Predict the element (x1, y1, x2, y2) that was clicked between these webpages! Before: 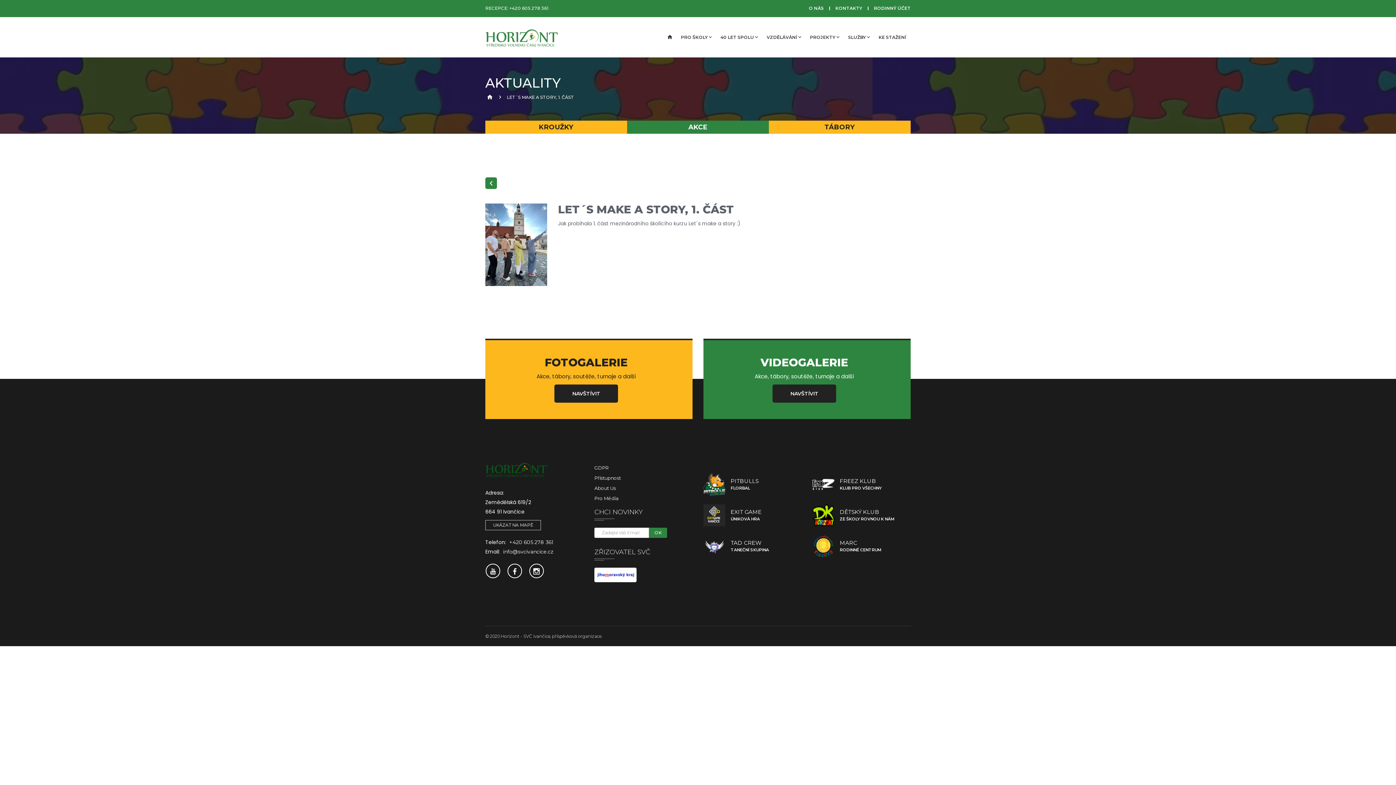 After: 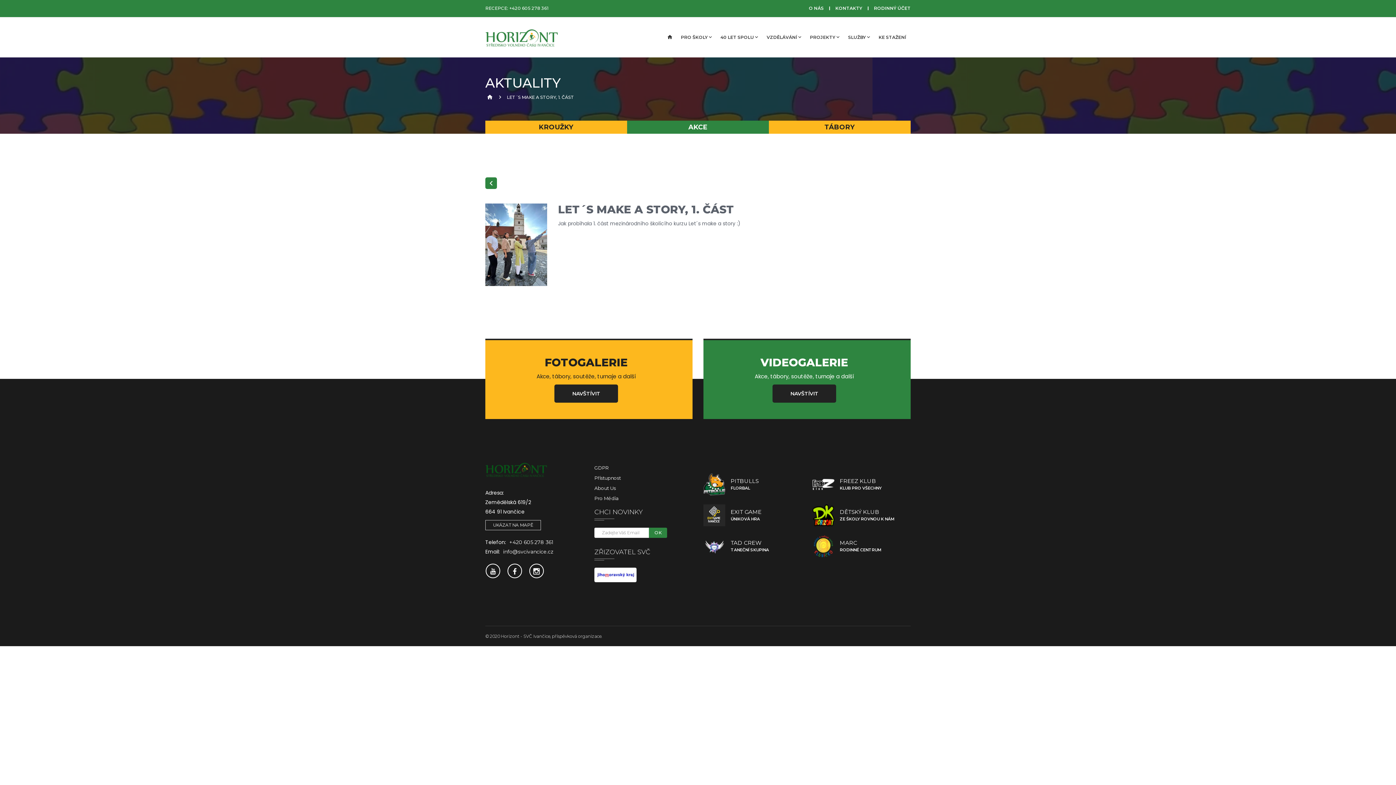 Action: bbox: (594, 571, 636, 578)